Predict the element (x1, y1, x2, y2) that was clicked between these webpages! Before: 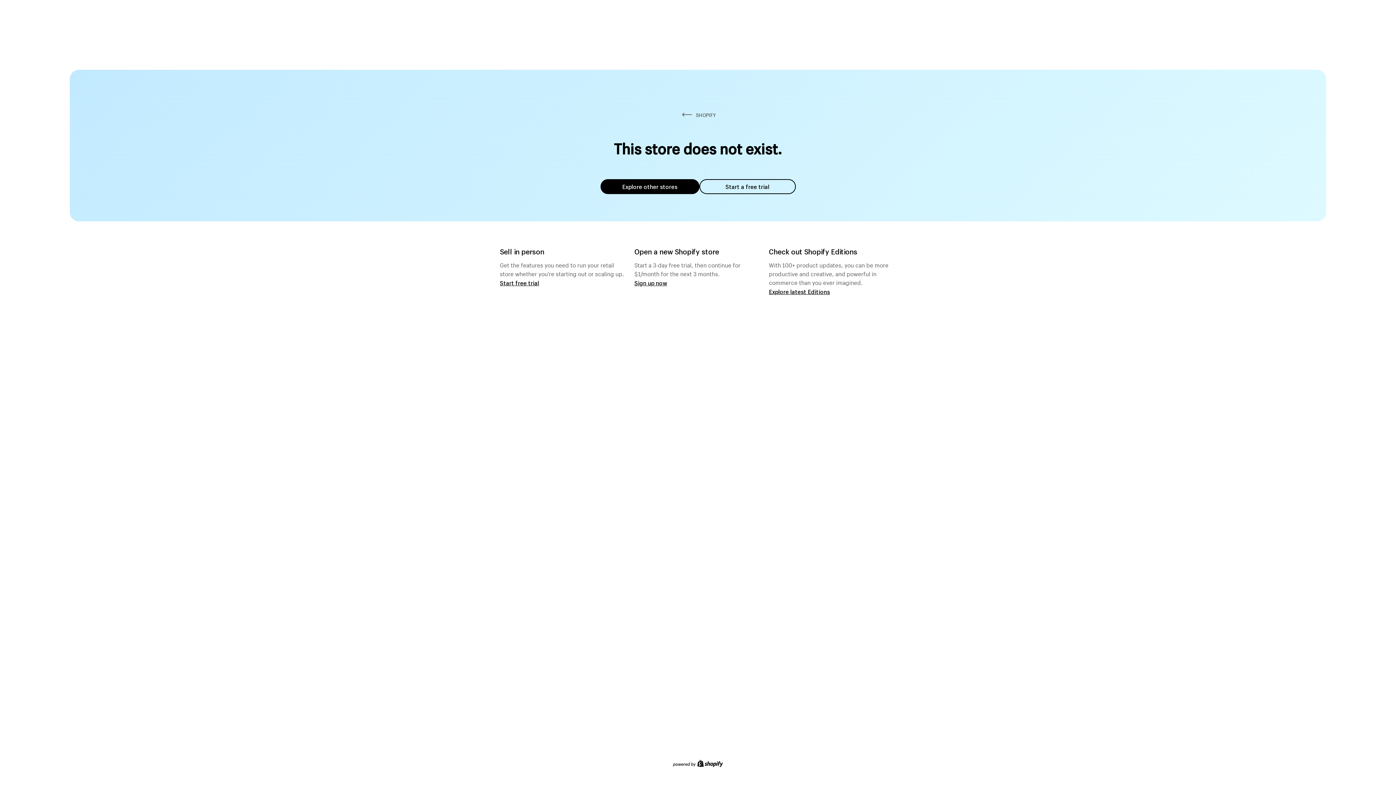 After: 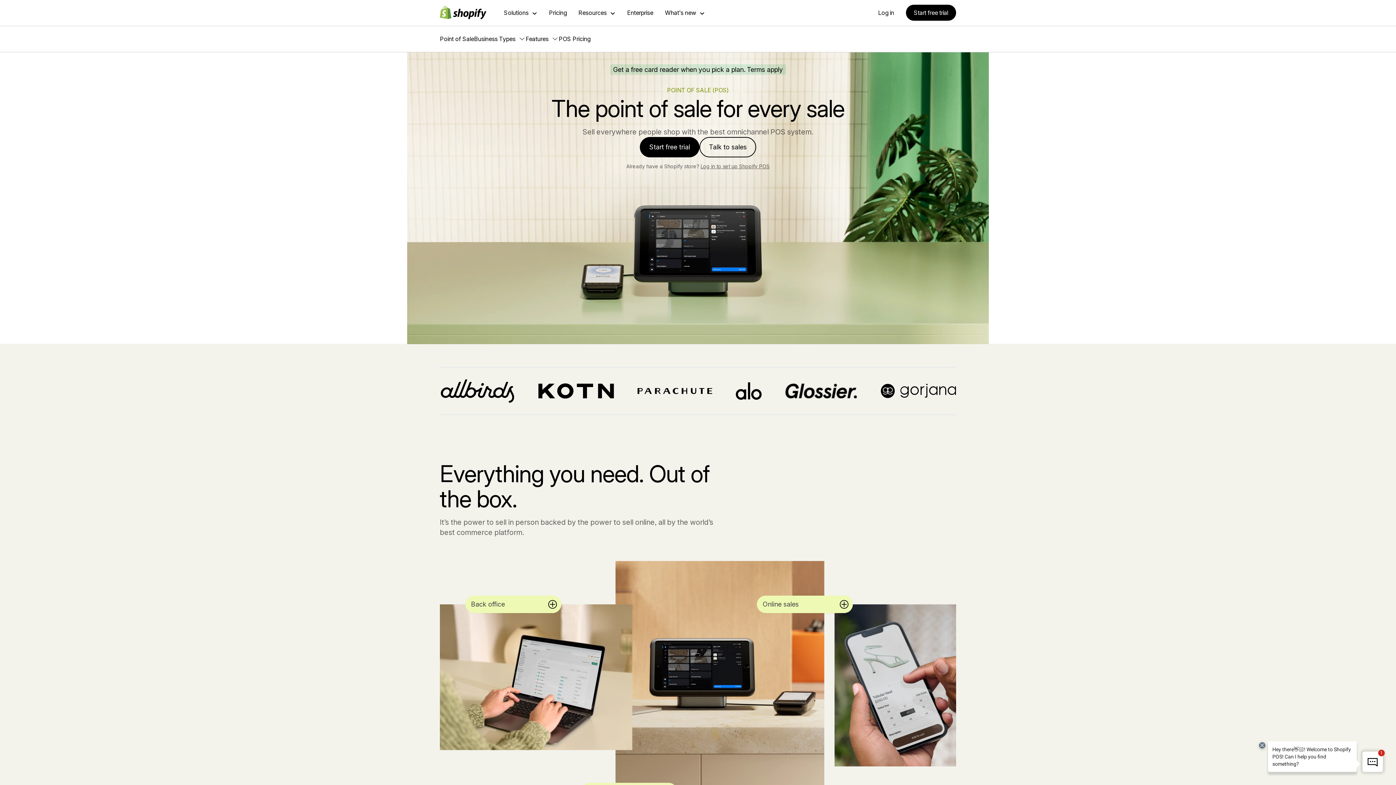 Action: label: Start free trial bbox: (500, 279, 539, 286)